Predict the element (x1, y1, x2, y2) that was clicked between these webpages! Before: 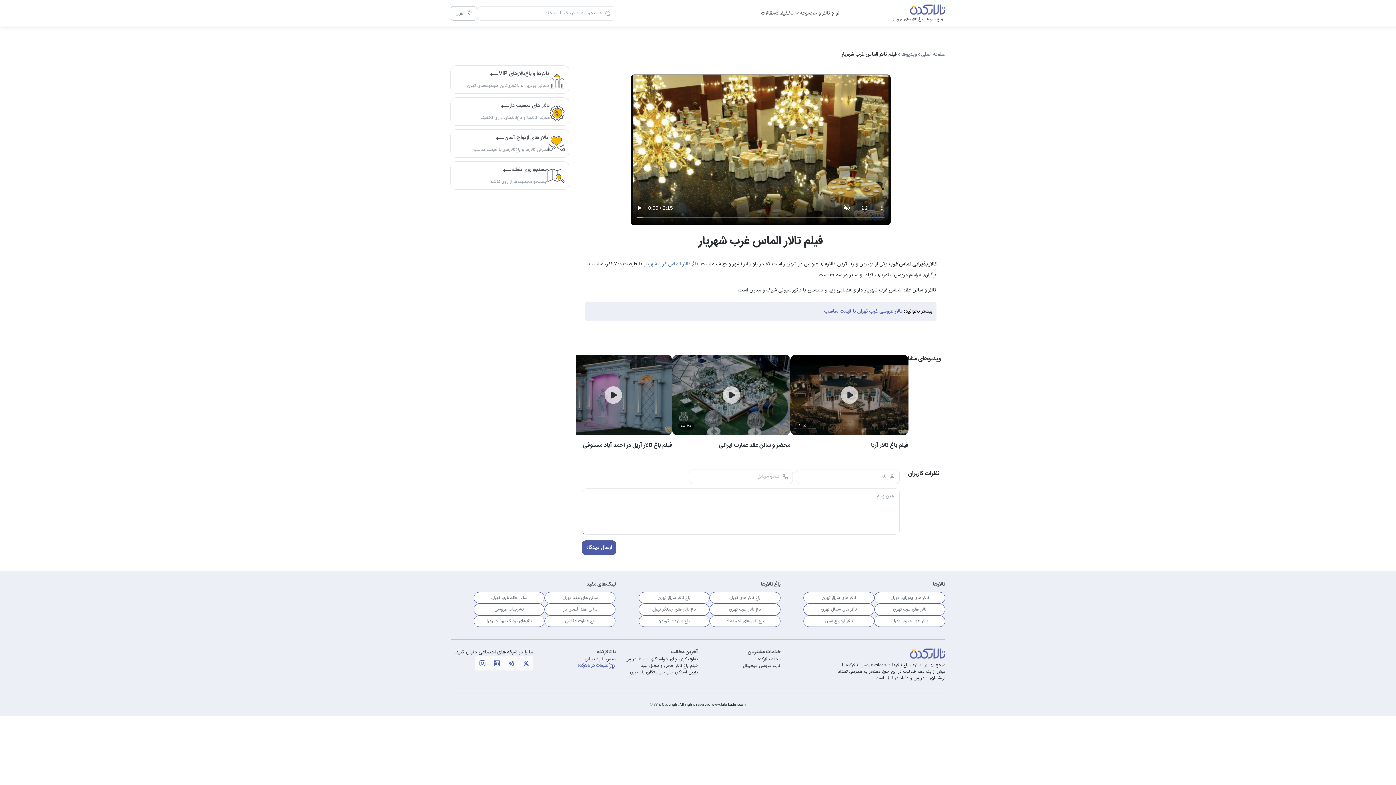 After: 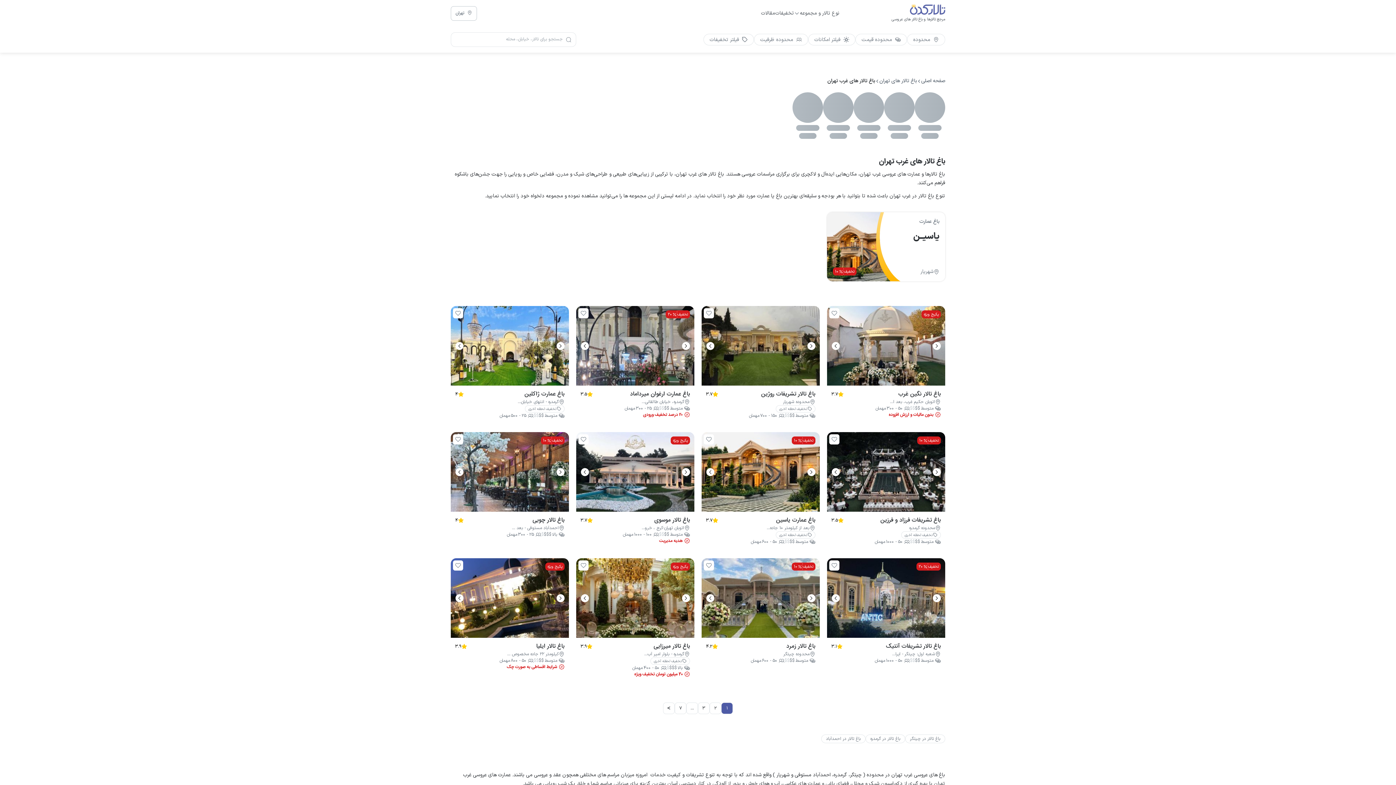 Action: bbox: (709, 604, 780, 615) label: باغ تالار غرب تهران